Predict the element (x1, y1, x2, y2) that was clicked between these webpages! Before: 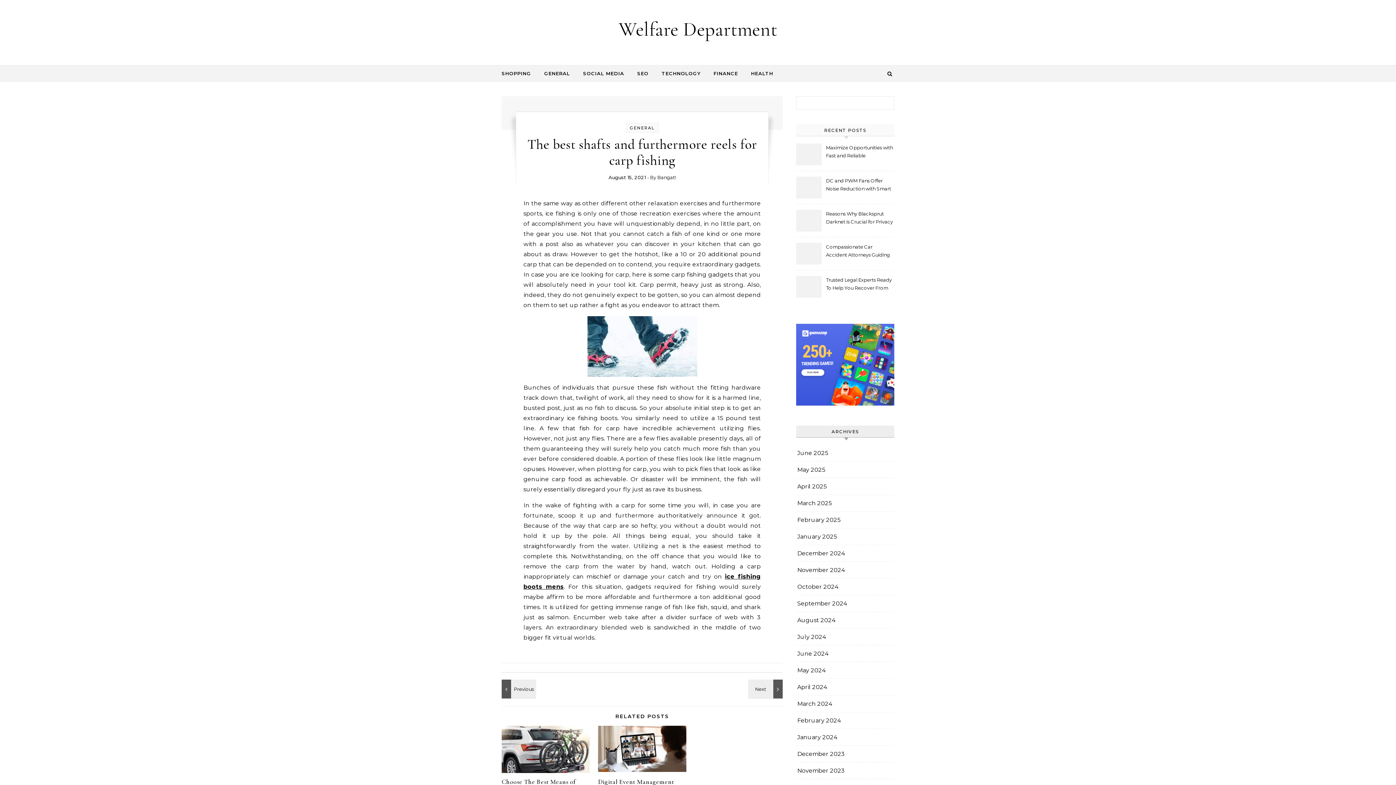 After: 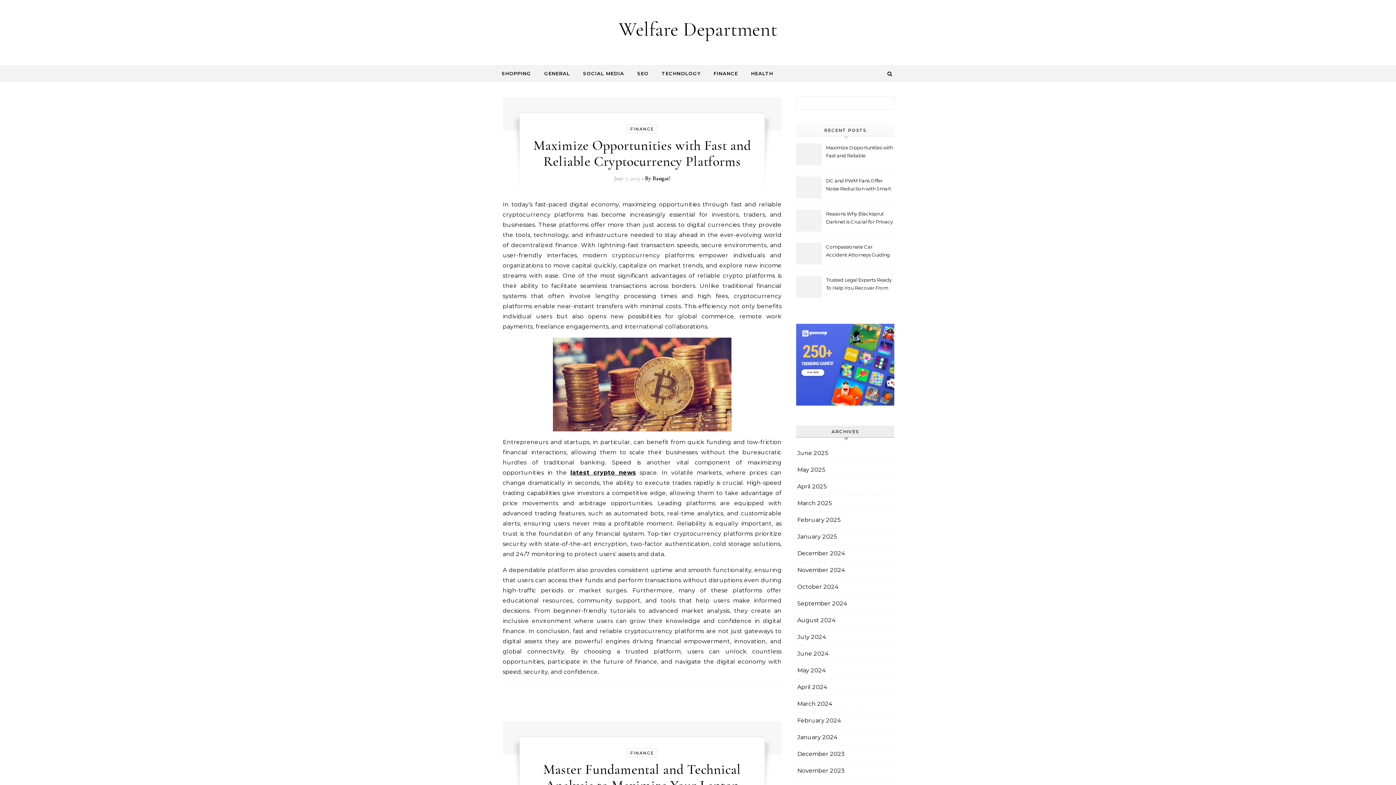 Action: label: FINANCE bbox: (708, 65, 744, 81)